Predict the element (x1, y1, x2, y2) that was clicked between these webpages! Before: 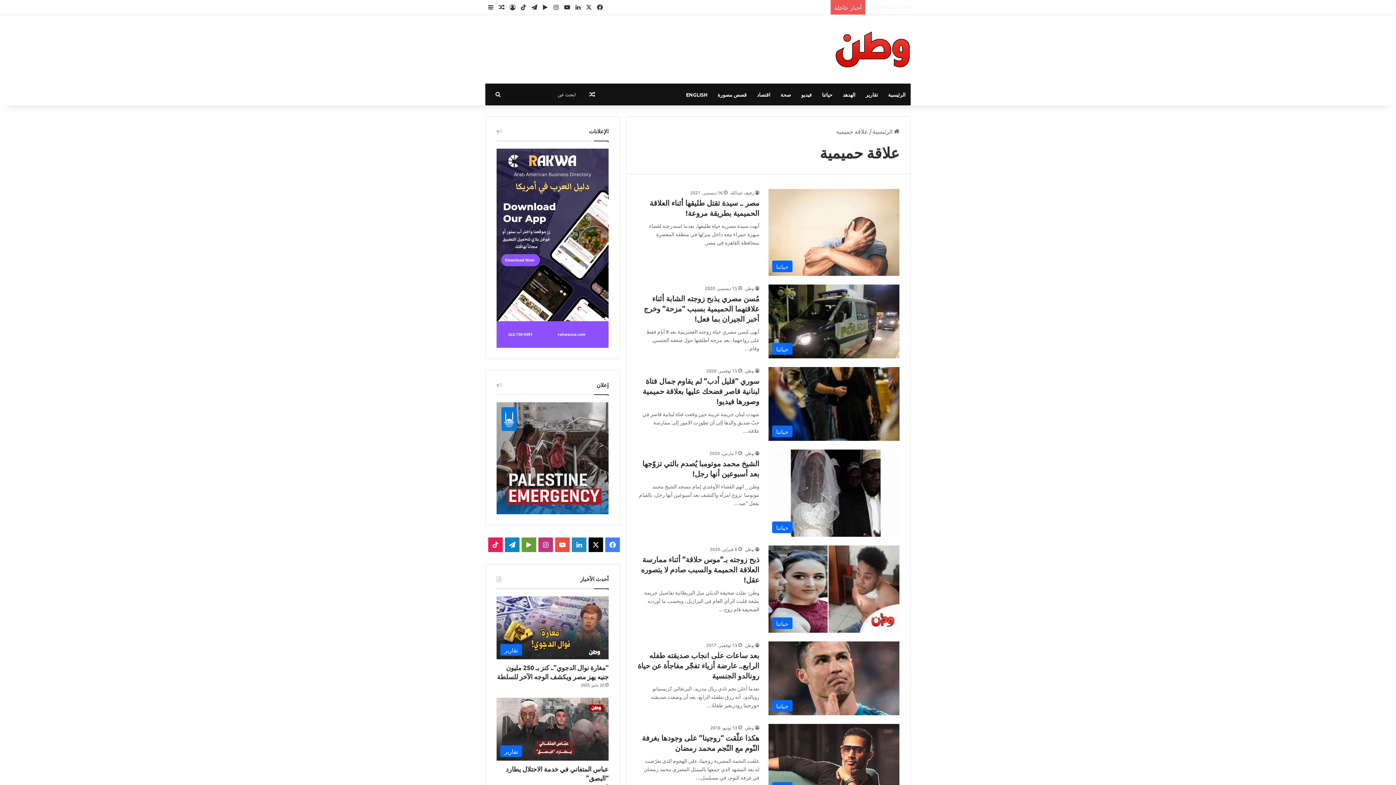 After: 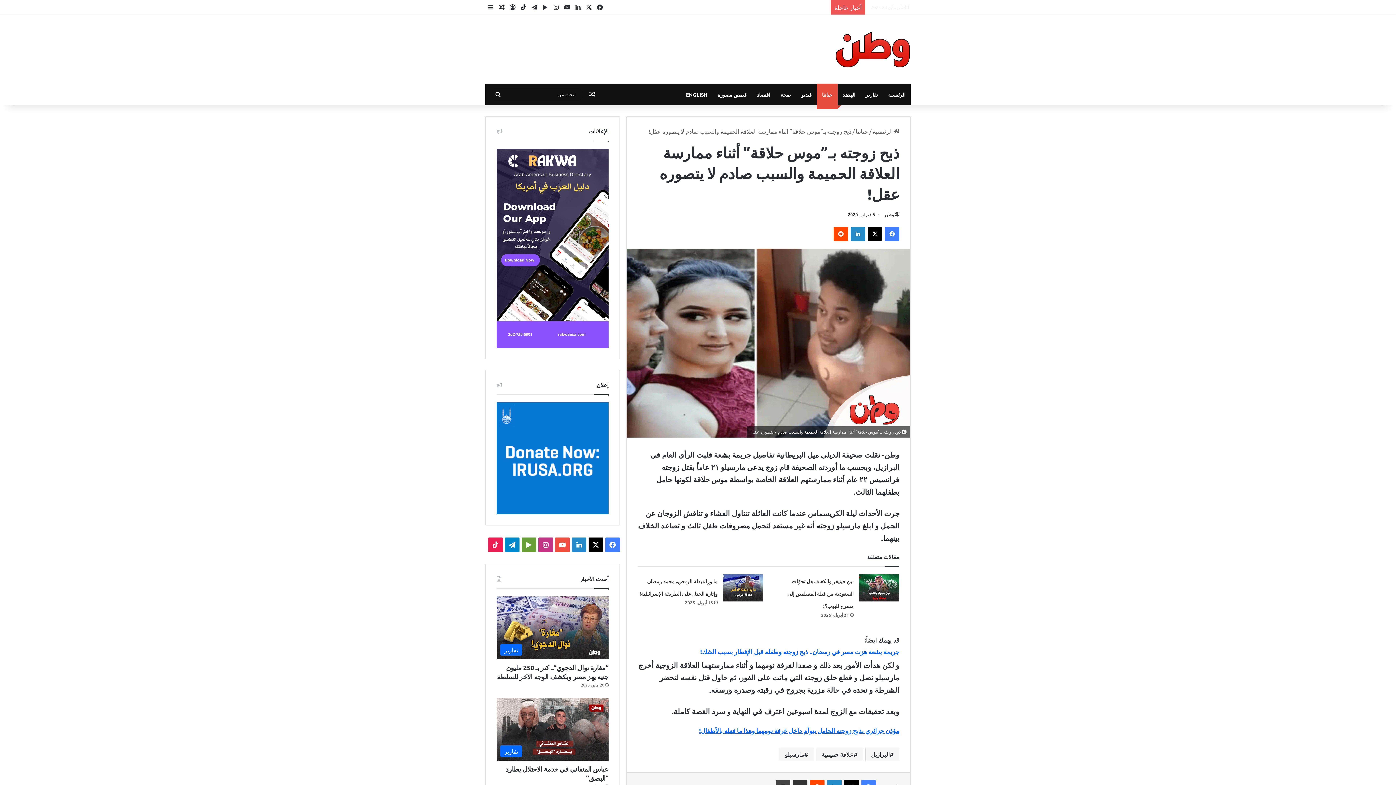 Action: bbox: (768, 545, 899, 633) label: ذبح زوجته بـ”موس حلاقة” أثناء ممارسة العلاقة الحميمة والسبب صادم لا يتصوره عقل!